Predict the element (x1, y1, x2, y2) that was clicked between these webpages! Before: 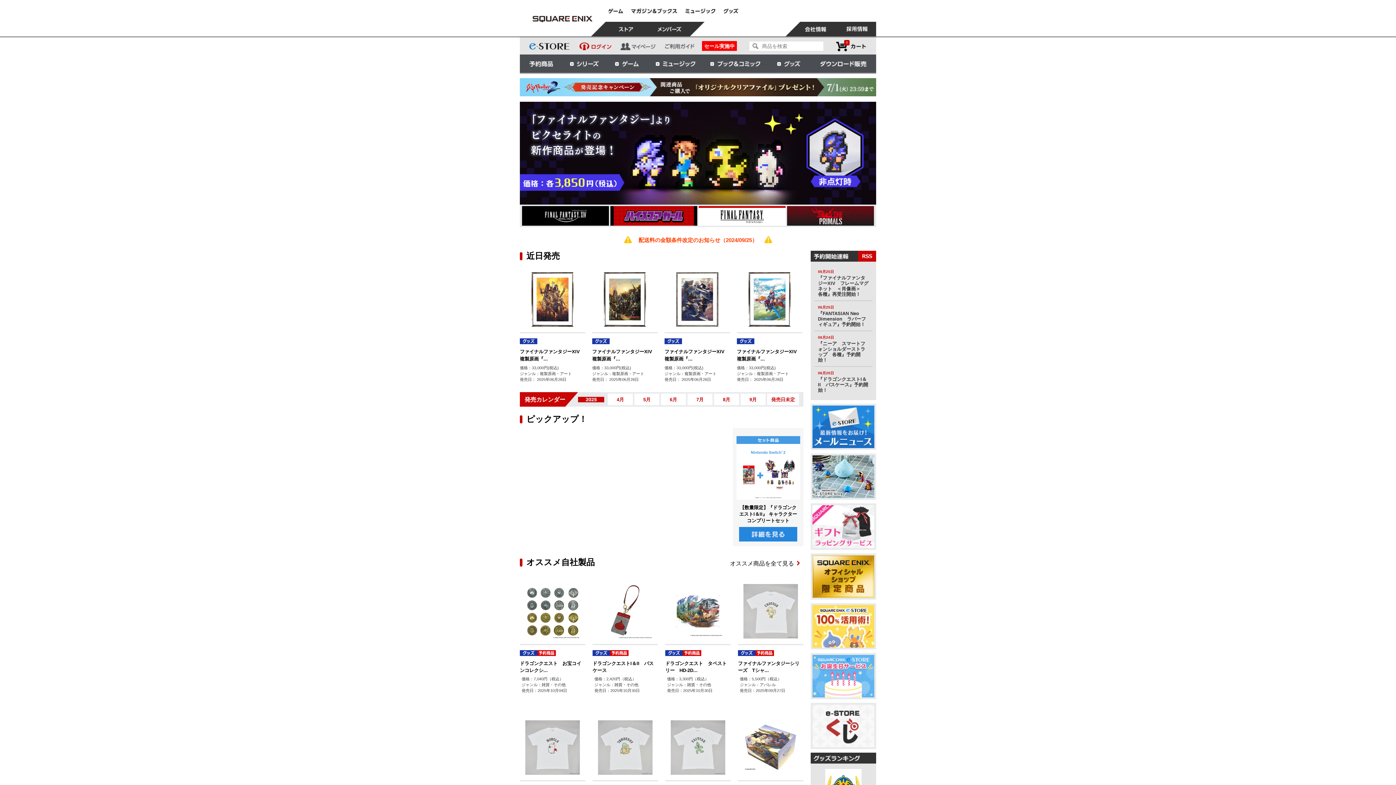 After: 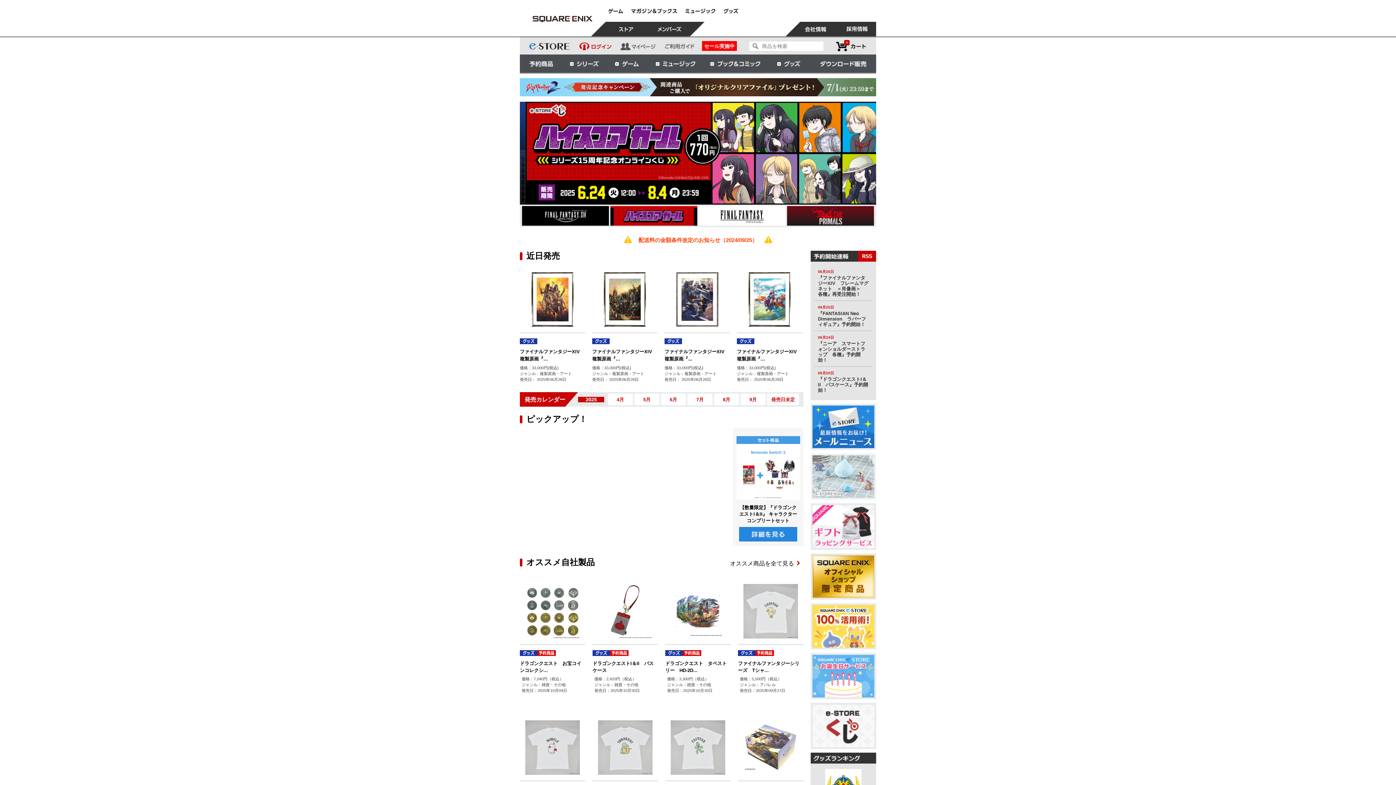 Action: bbox: (810, 453, 876, 500)